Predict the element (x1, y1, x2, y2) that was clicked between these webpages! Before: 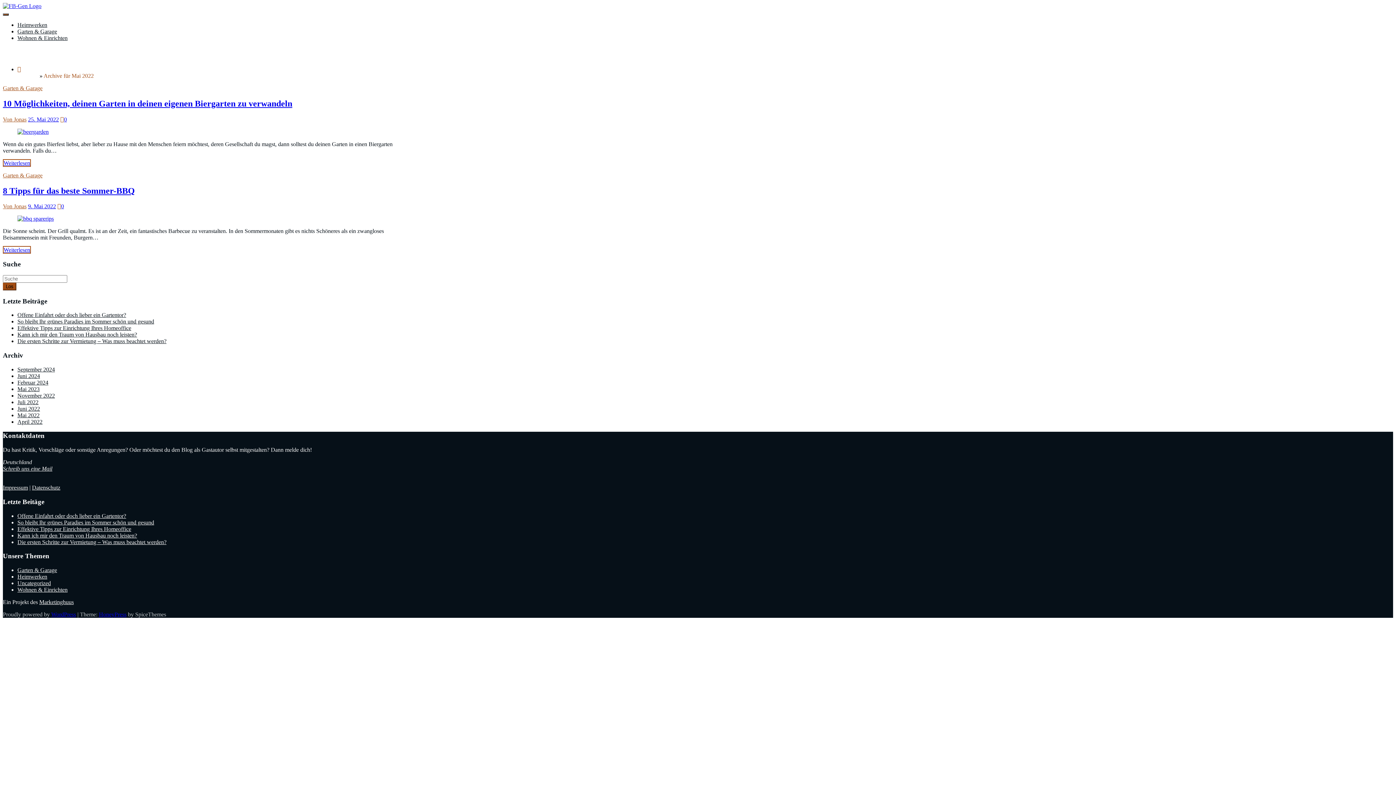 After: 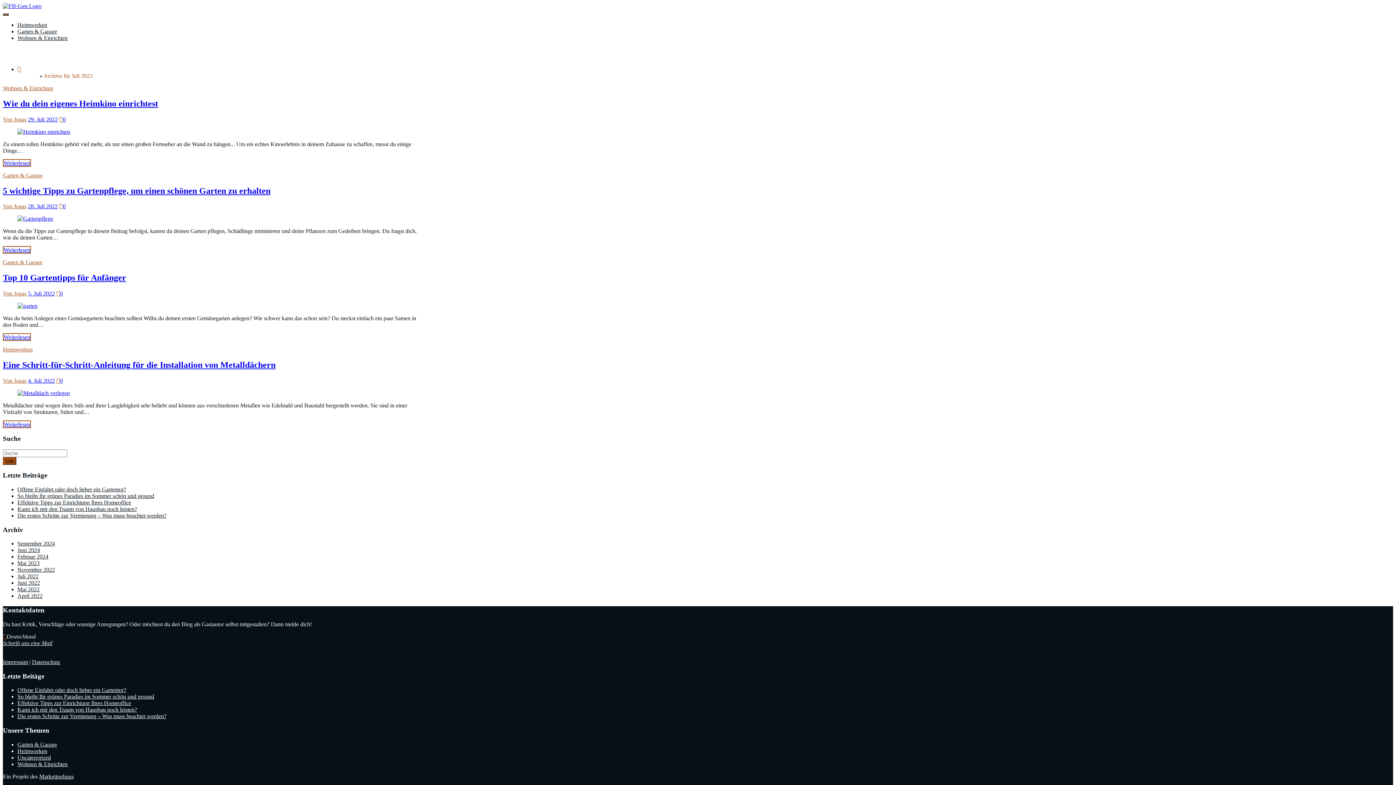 Action: label: Juli 2022 bbox: (17, 399, 38, 405)